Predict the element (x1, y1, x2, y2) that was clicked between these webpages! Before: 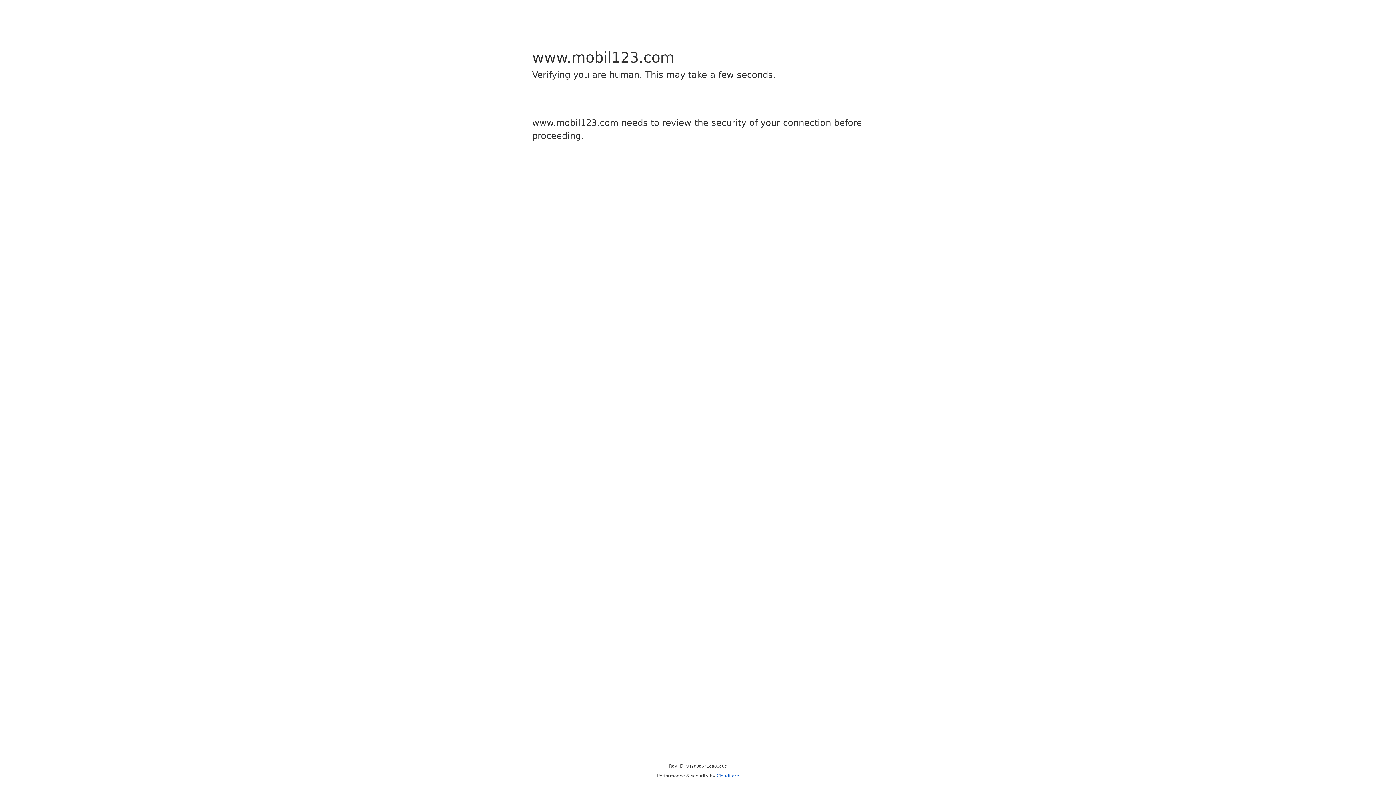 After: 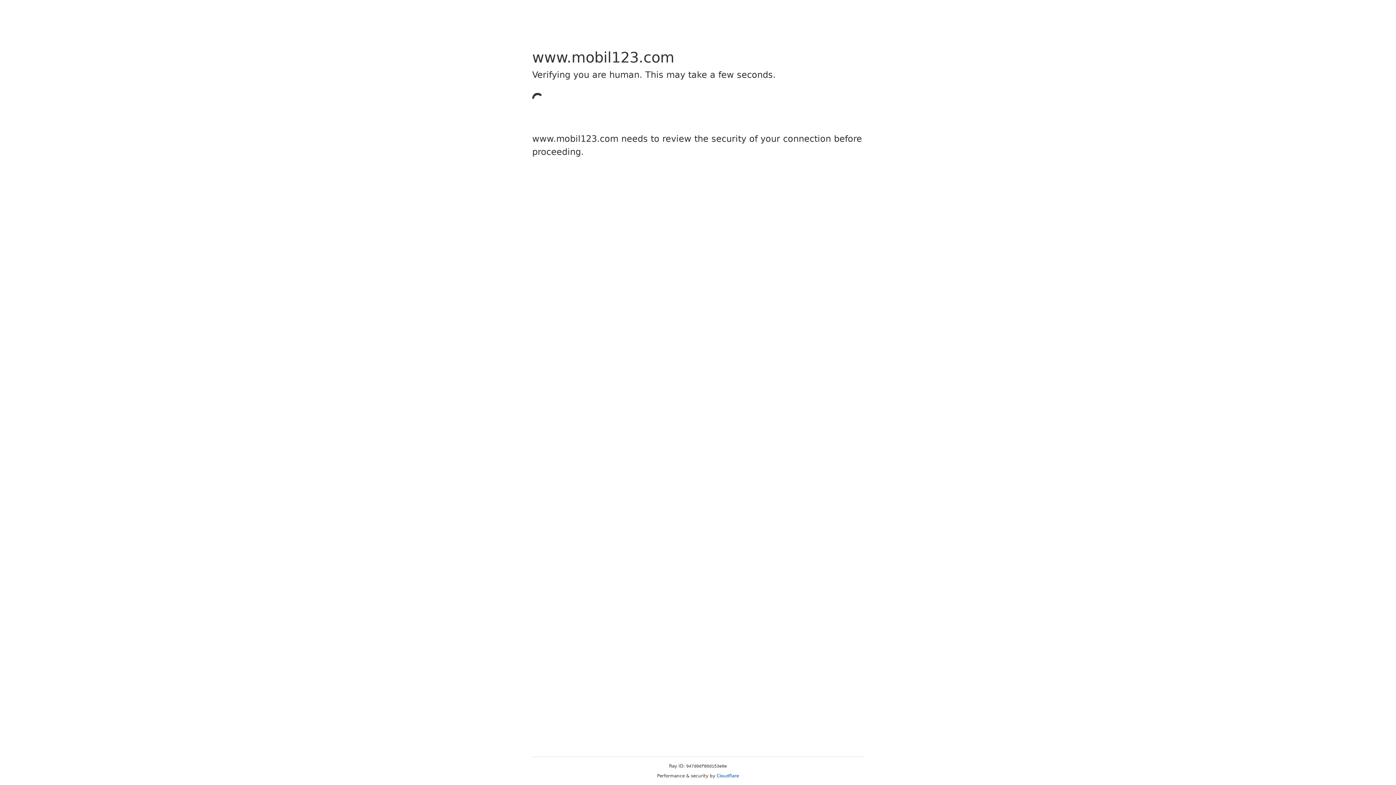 Action: label: Cloudflare bbox: (716, 773, 739, 778)